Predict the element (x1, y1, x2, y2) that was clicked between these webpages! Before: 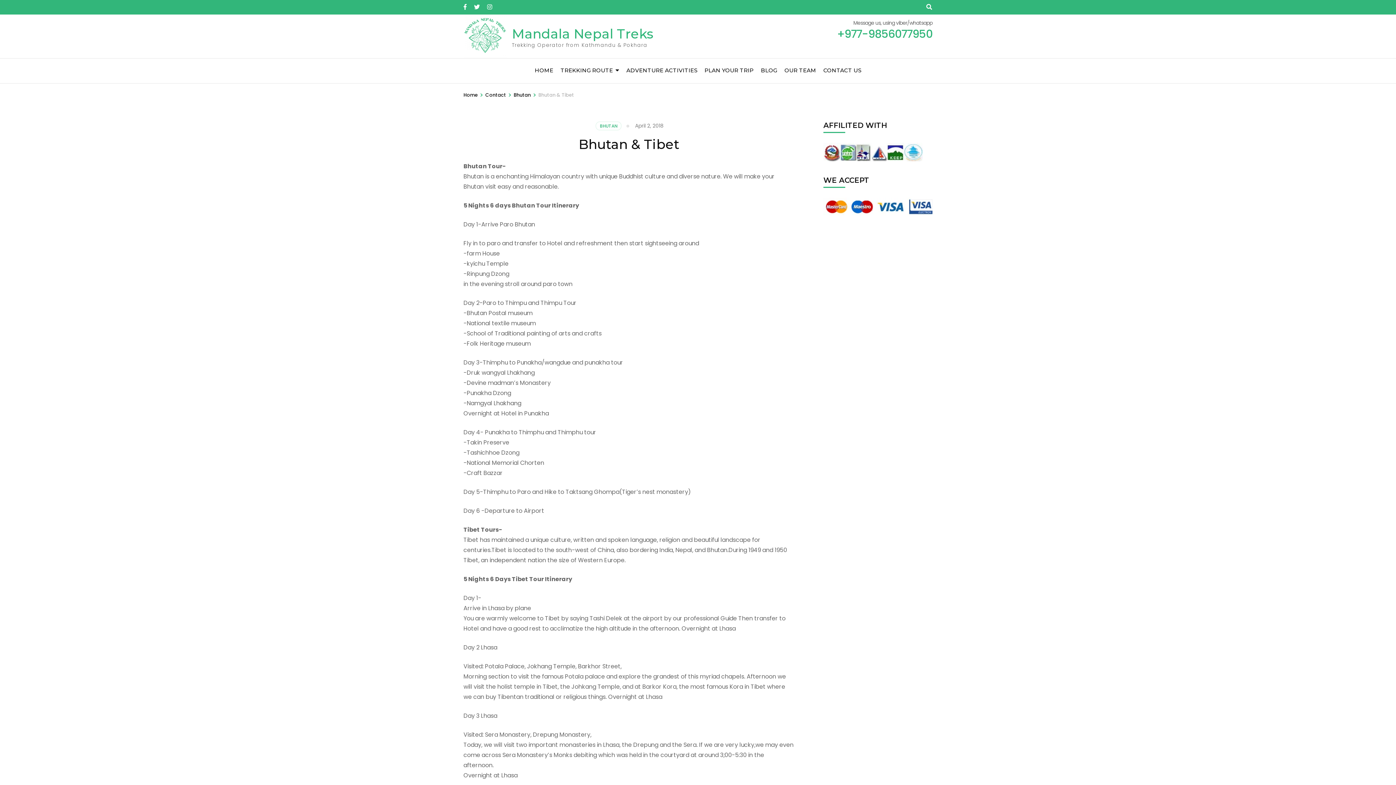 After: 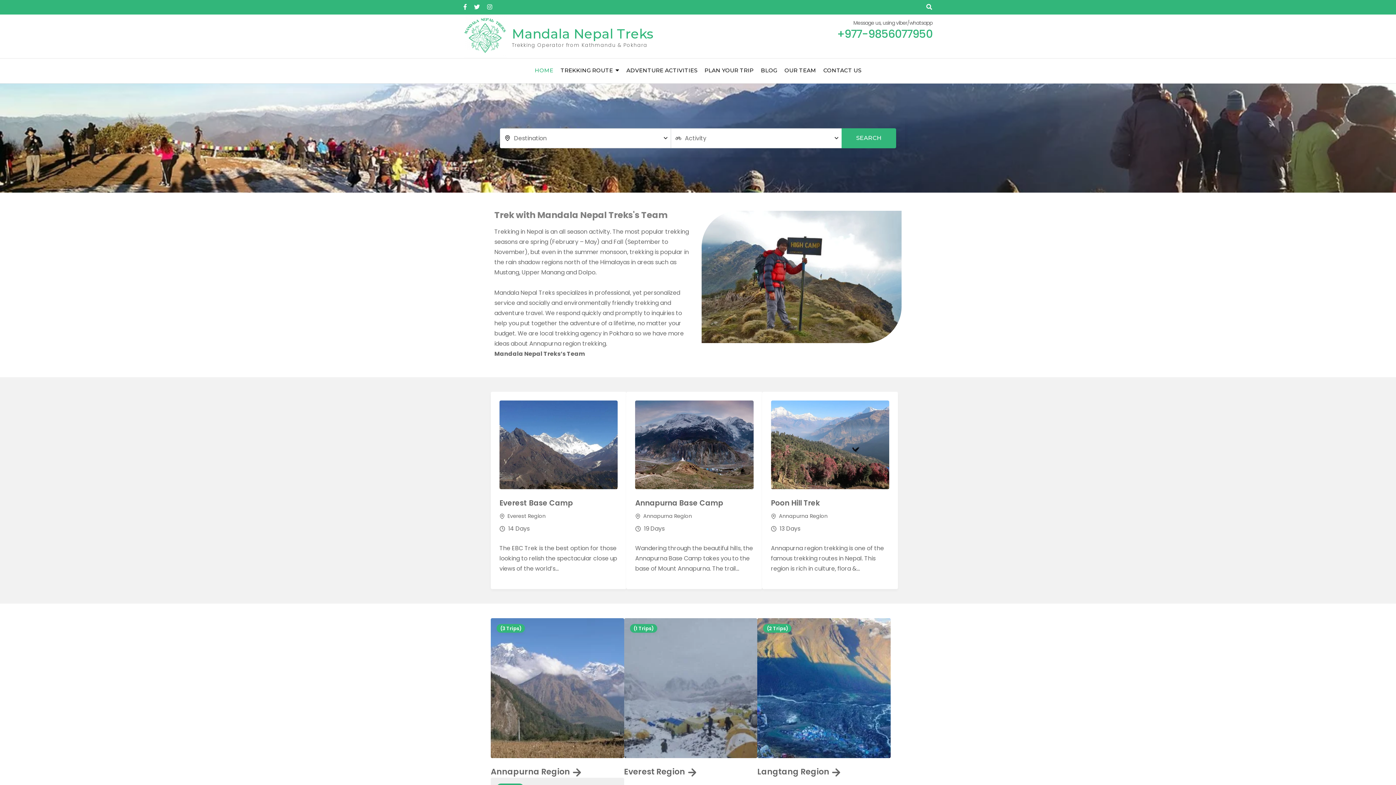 Action: label: Home bbox: (463, 91, 477, 98)